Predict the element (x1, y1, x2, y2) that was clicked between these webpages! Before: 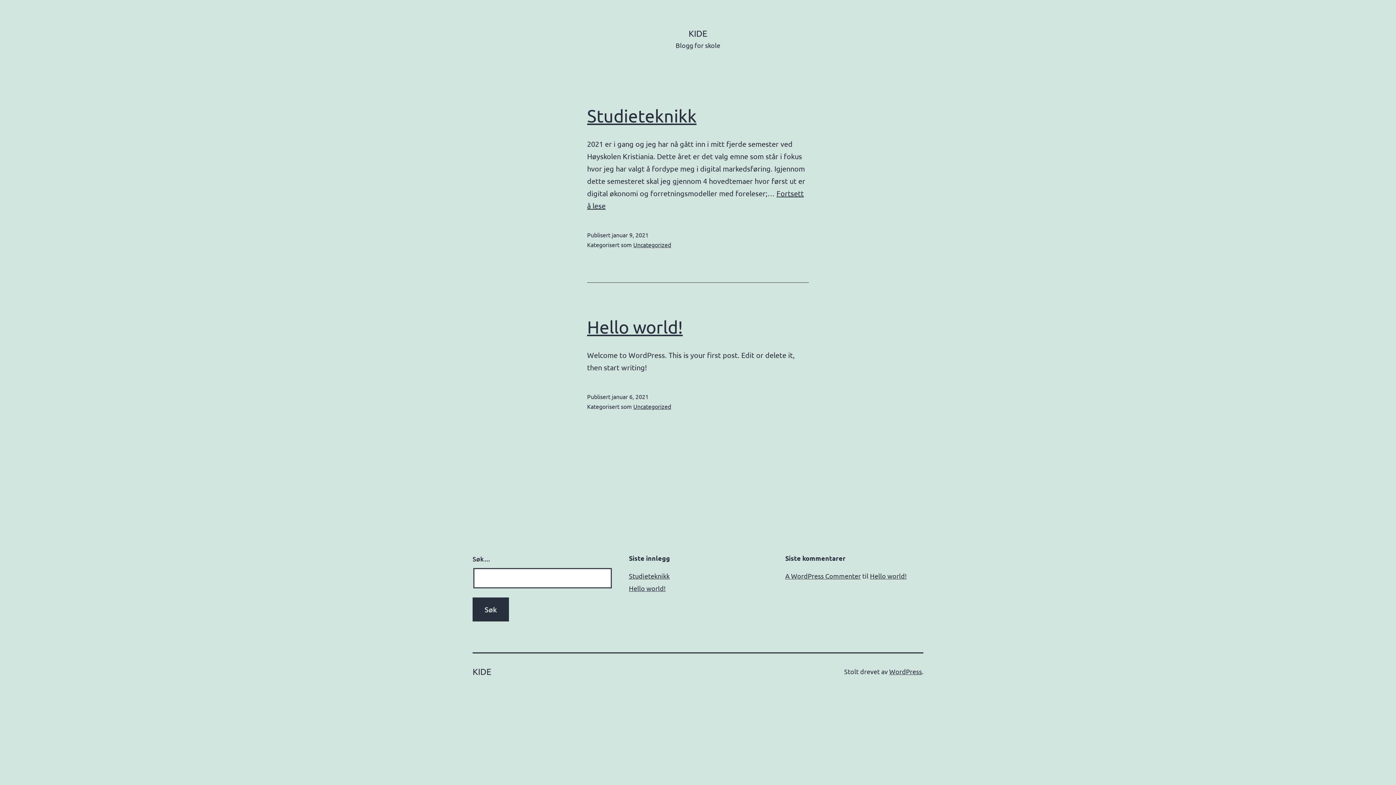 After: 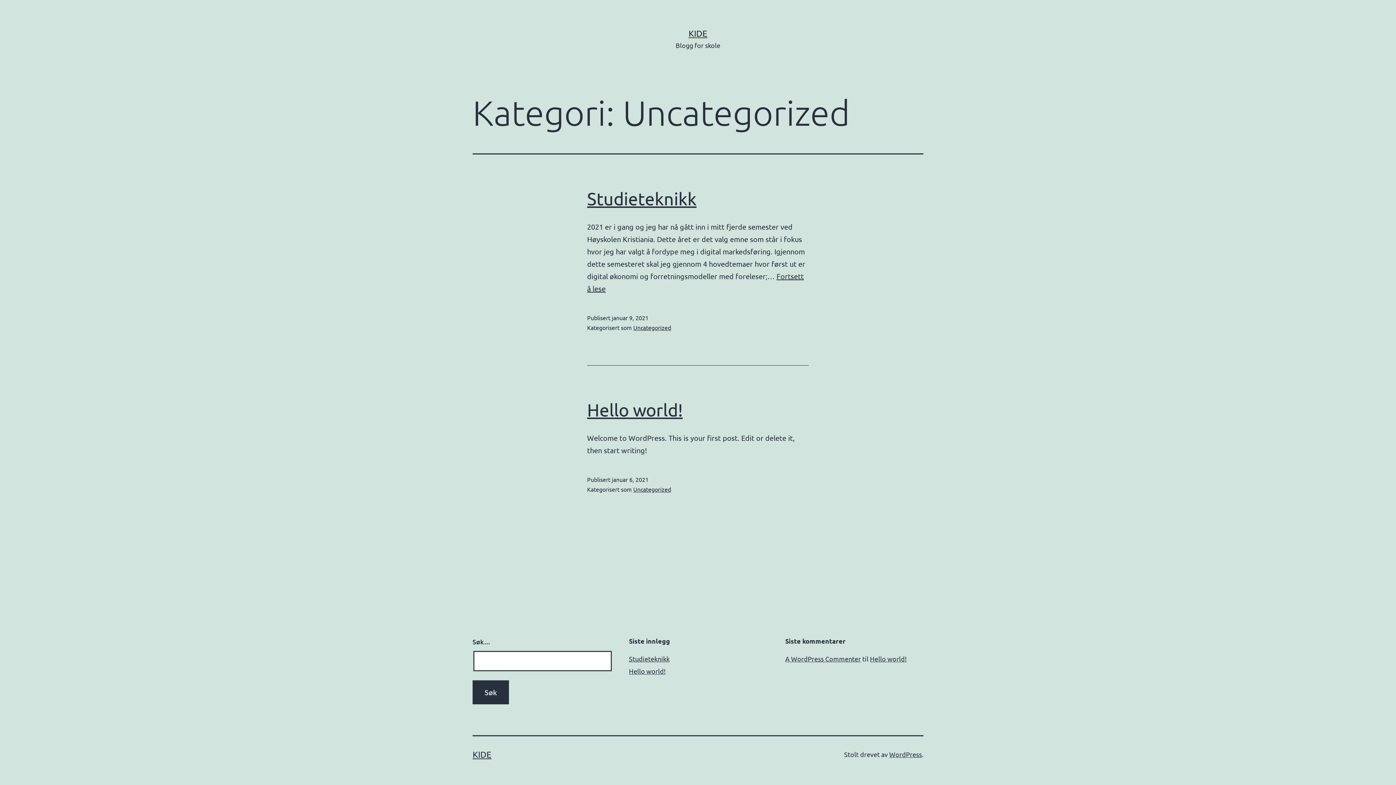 Action: bbox: (633, 402, 671, 410) label: Uncategorized